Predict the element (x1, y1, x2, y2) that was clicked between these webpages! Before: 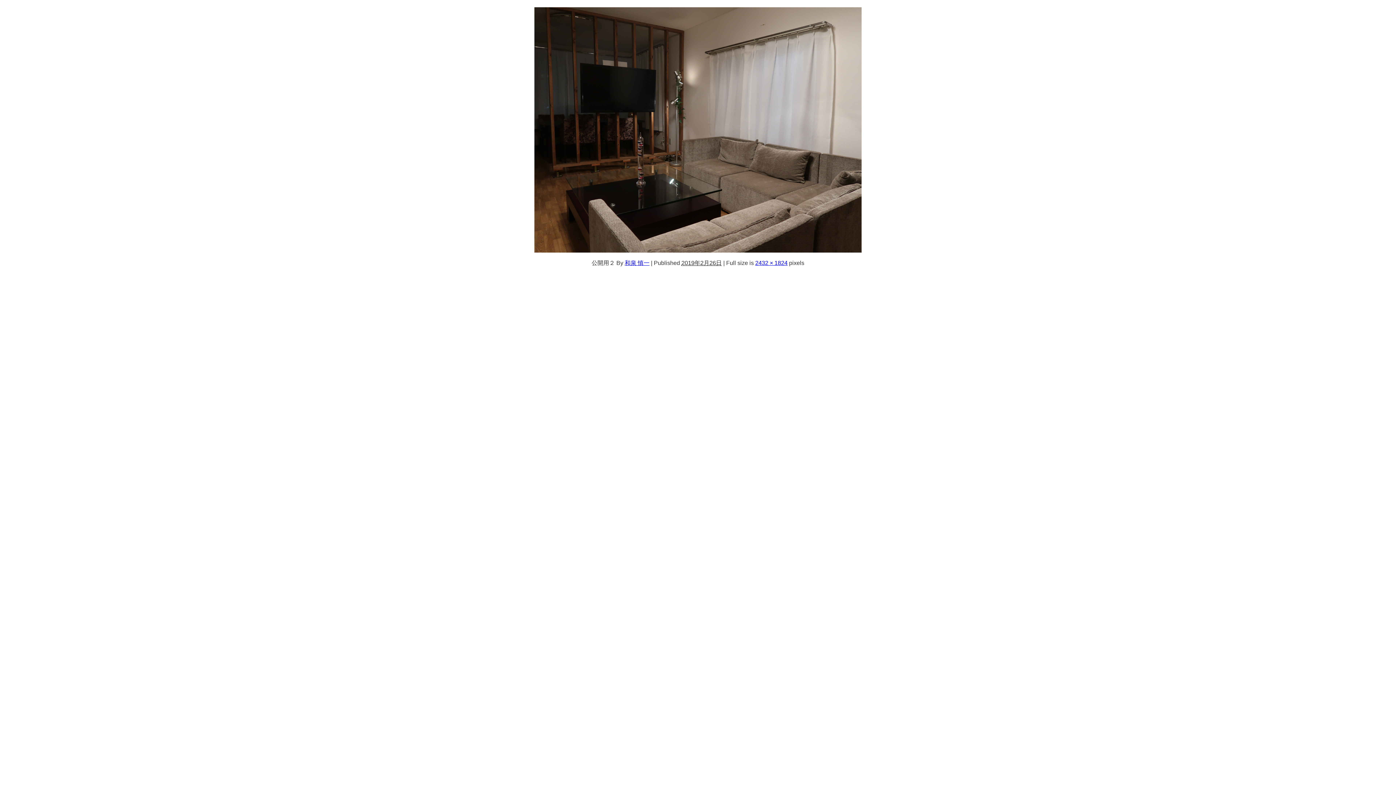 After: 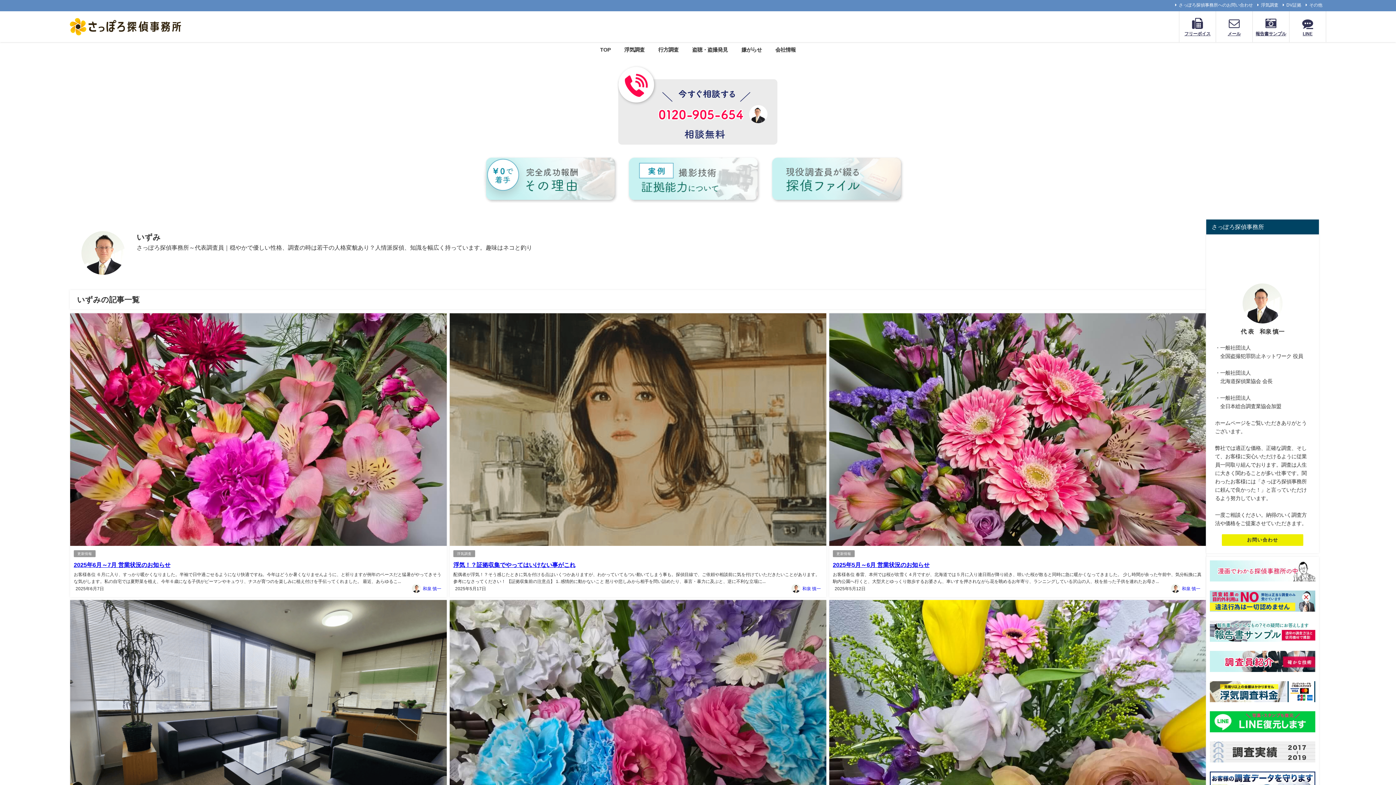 Action: label: 和泉 慎一 bbox: (624, 260, 649, 265)